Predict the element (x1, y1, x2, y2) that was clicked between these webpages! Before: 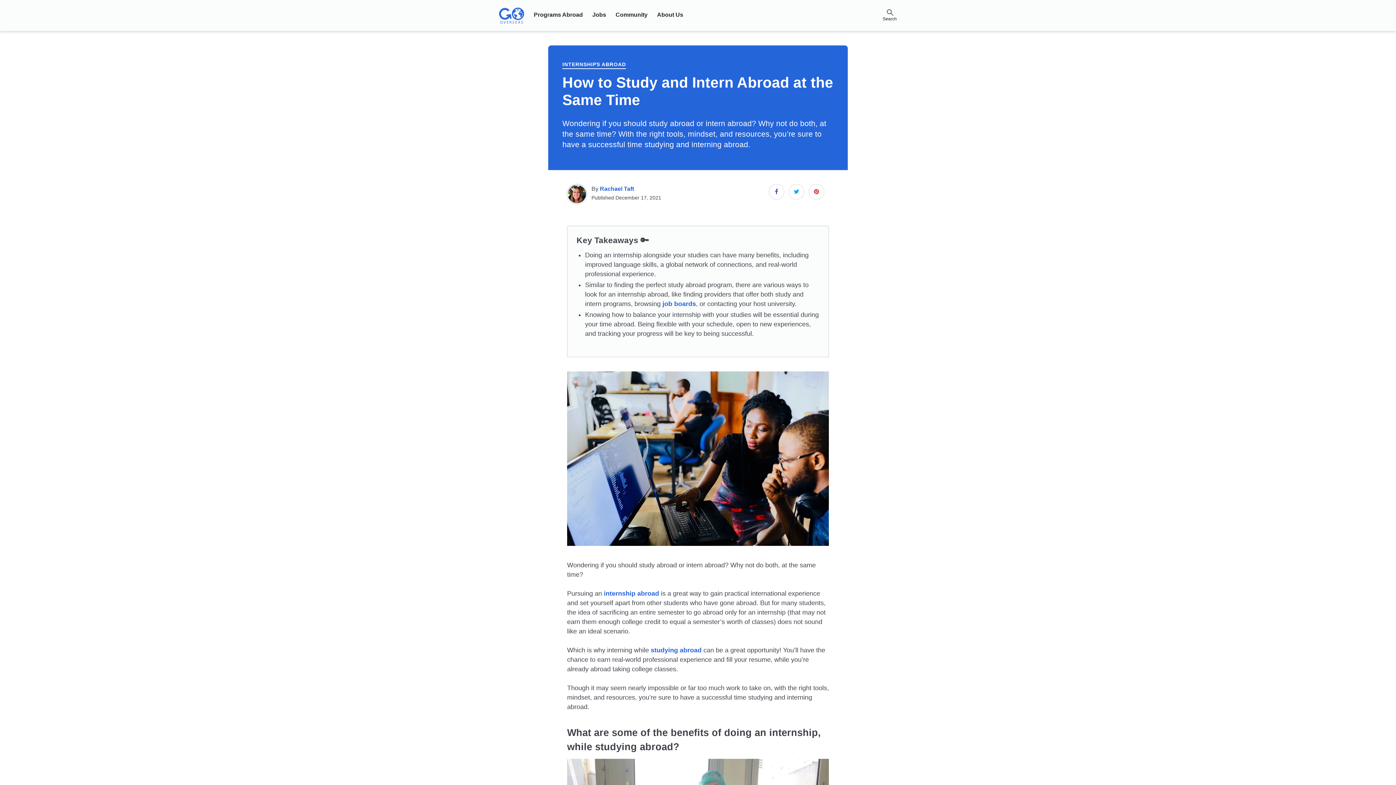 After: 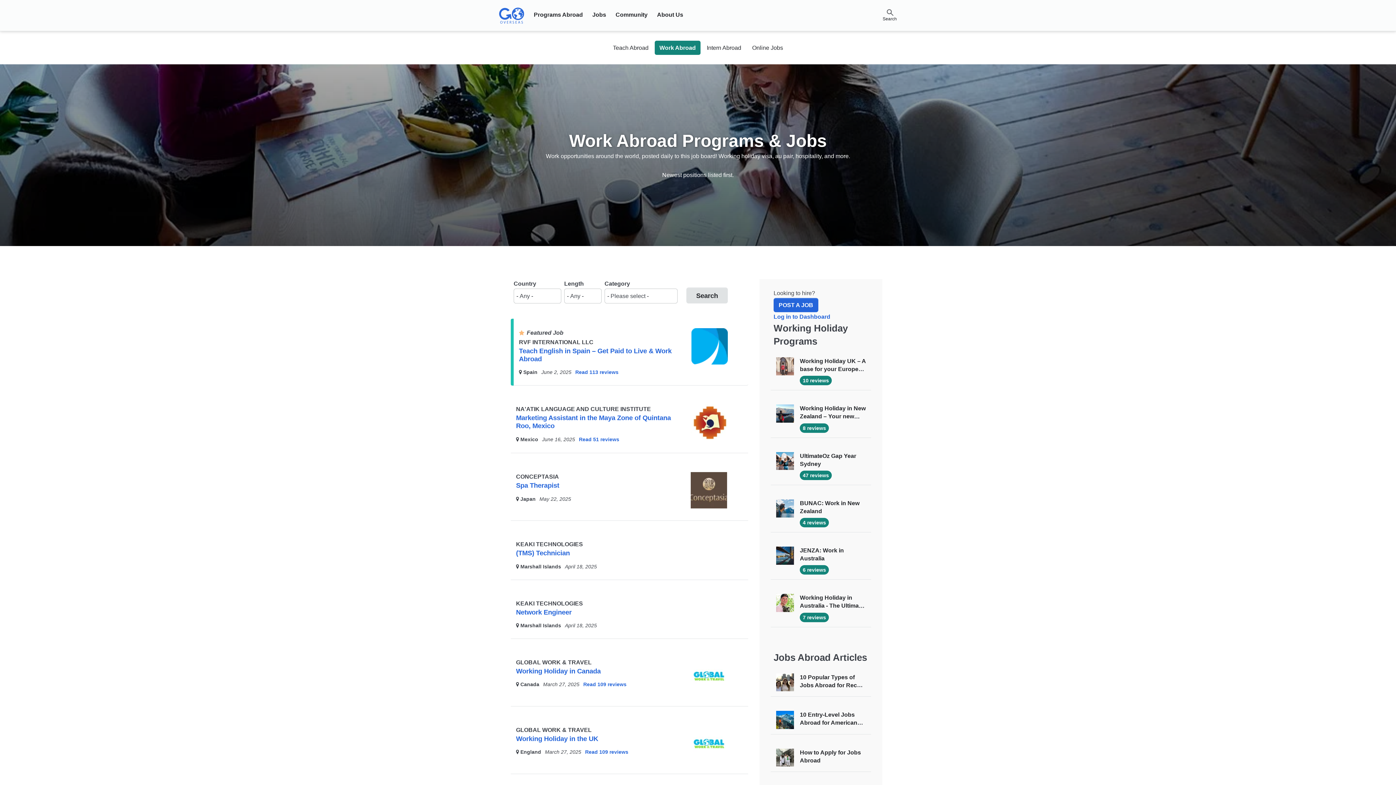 Action: bbox: (662, 300, 696, 307) label: job boards